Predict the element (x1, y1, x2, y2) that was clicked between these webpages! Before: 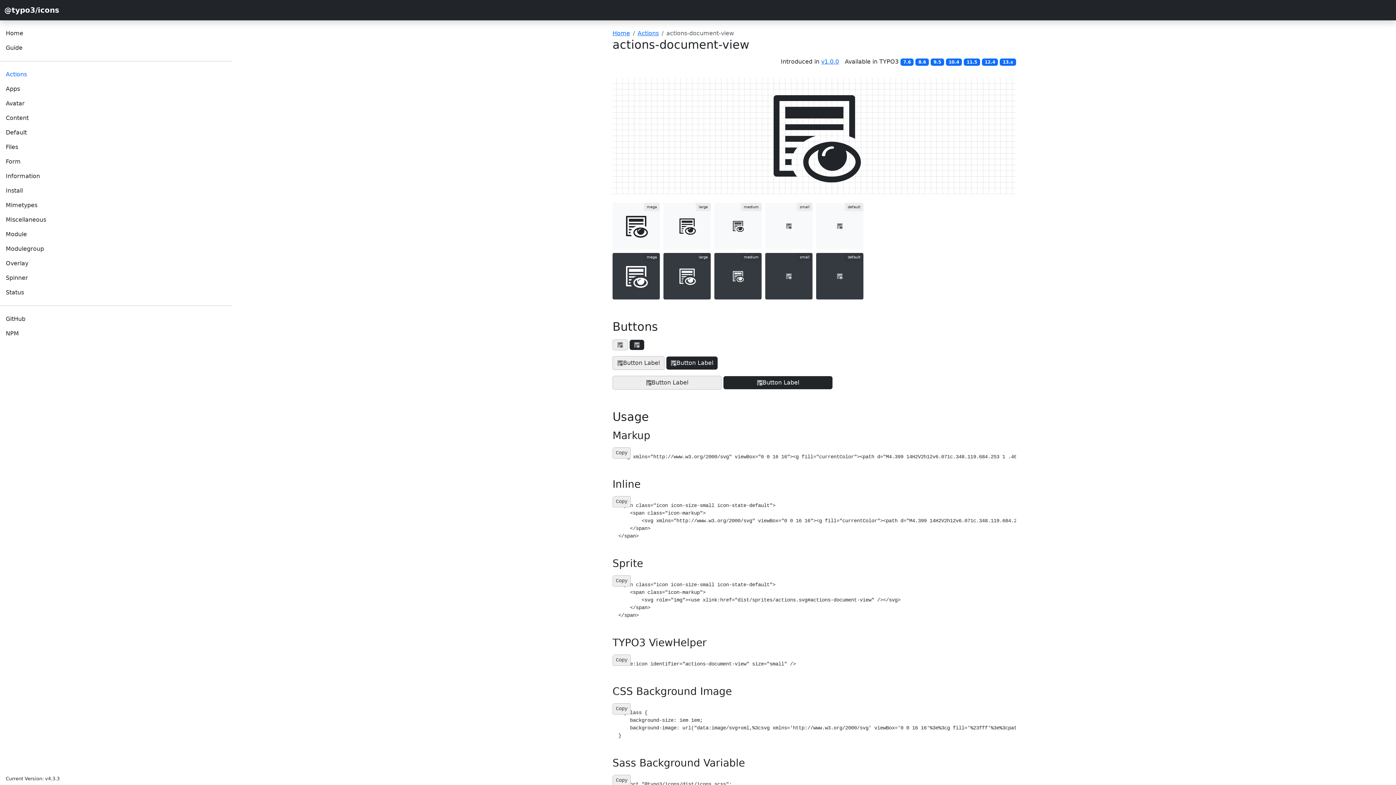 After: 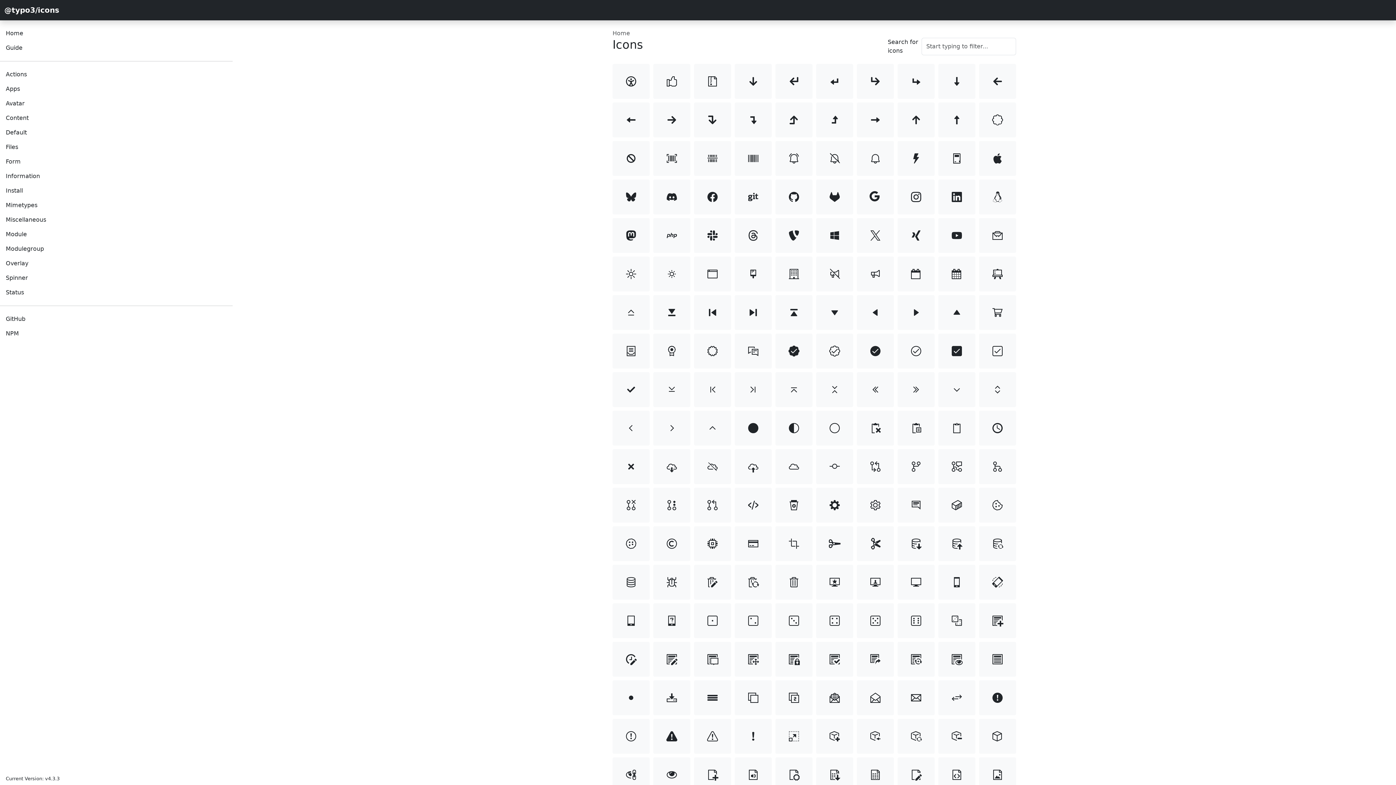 Action: label: Home bbox: (612, 29, 630, 36)